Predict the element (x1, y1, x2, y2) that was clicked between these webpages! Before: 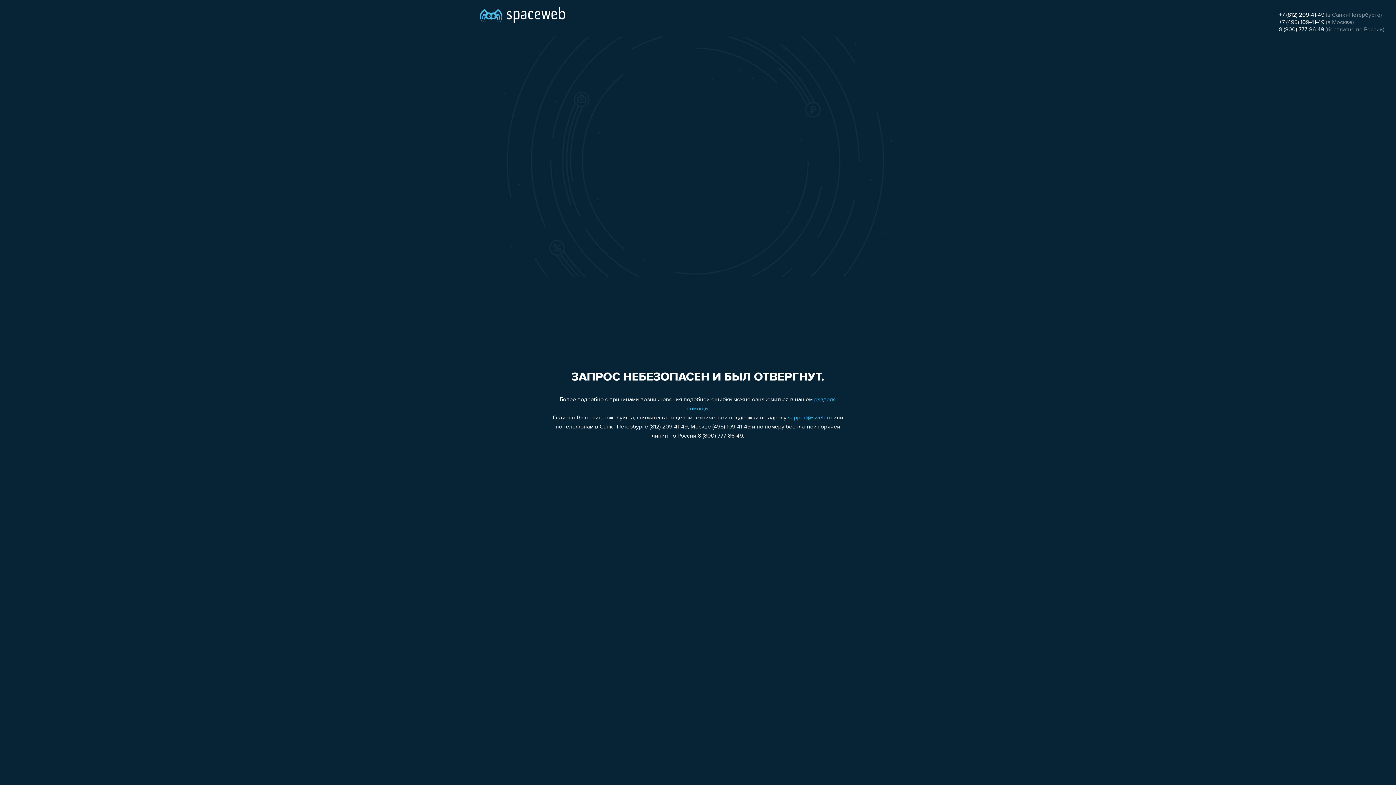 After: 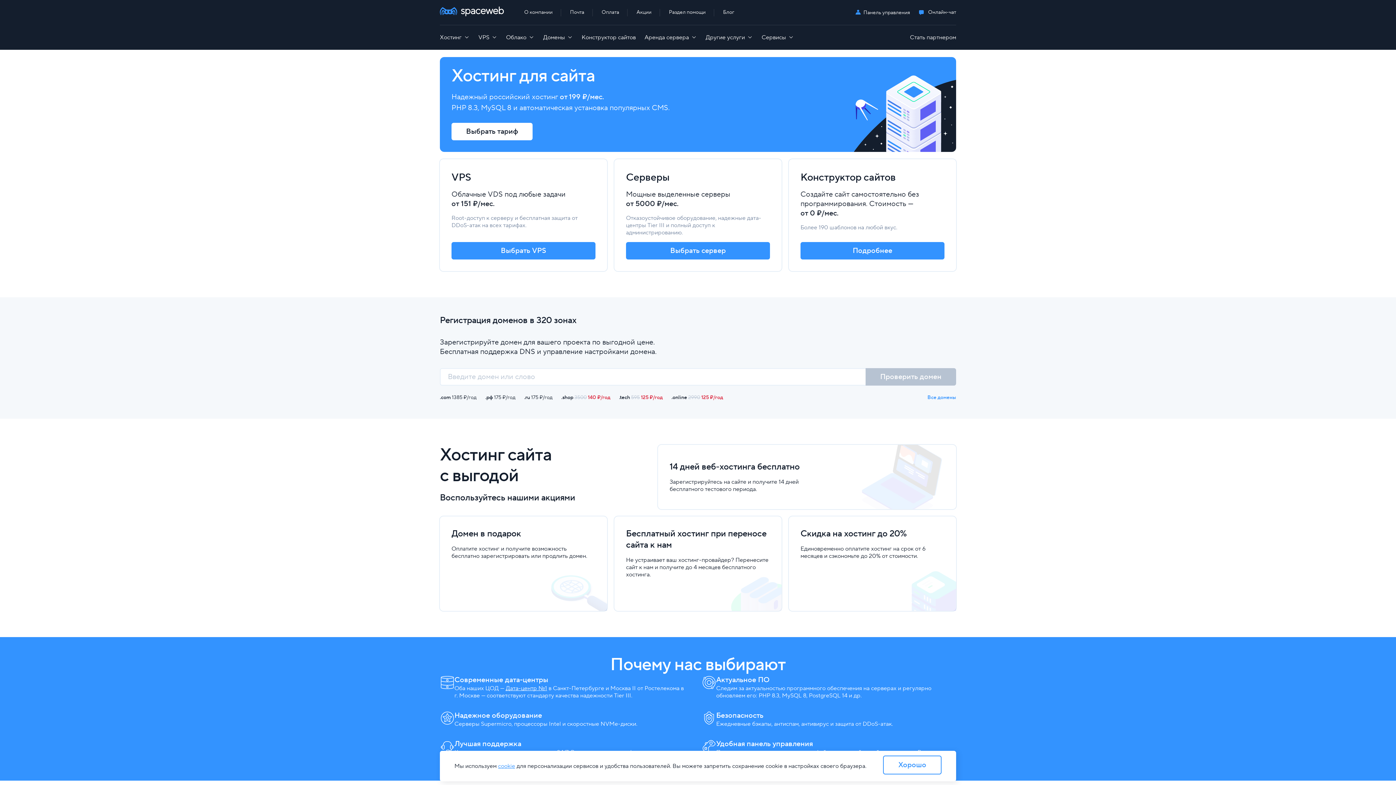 Action: bbox: (480, 0, 565, 25)